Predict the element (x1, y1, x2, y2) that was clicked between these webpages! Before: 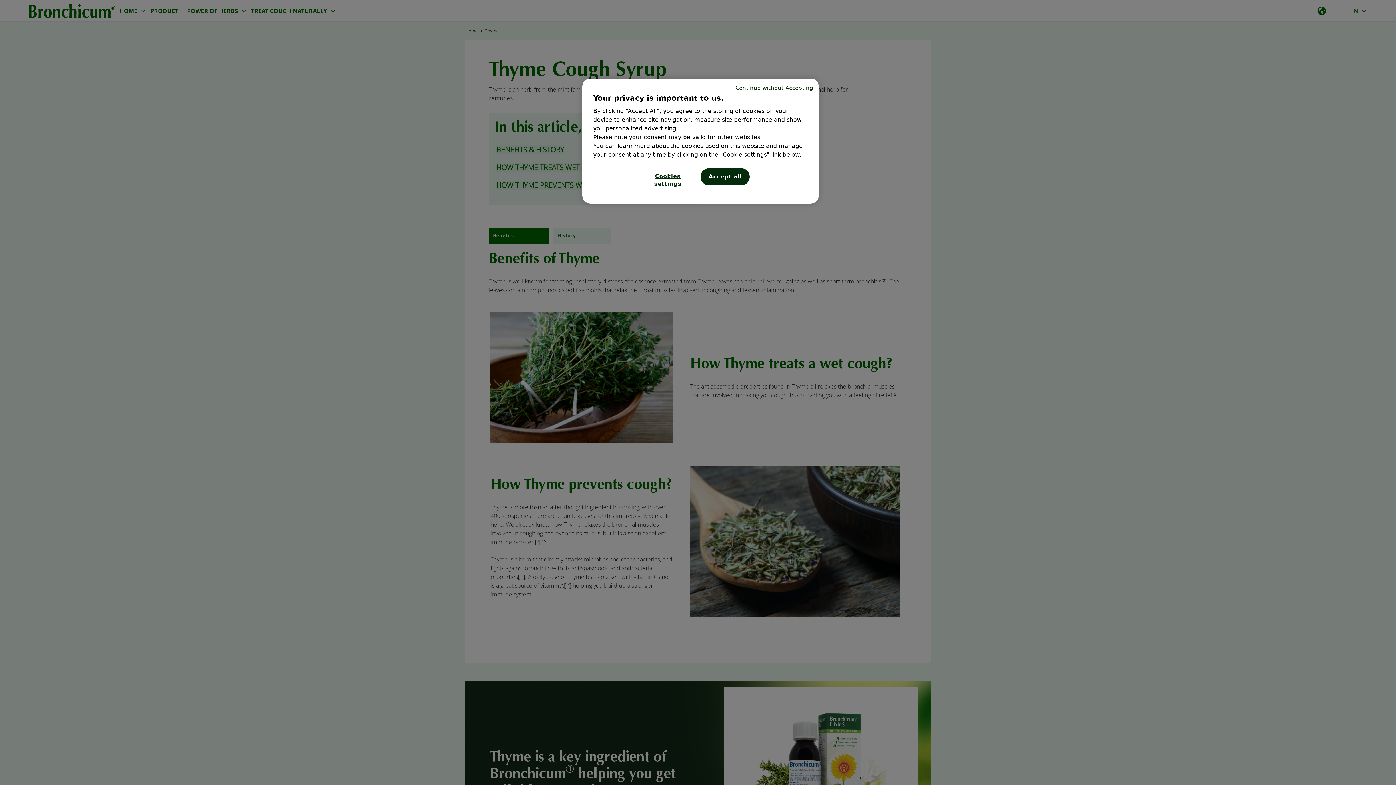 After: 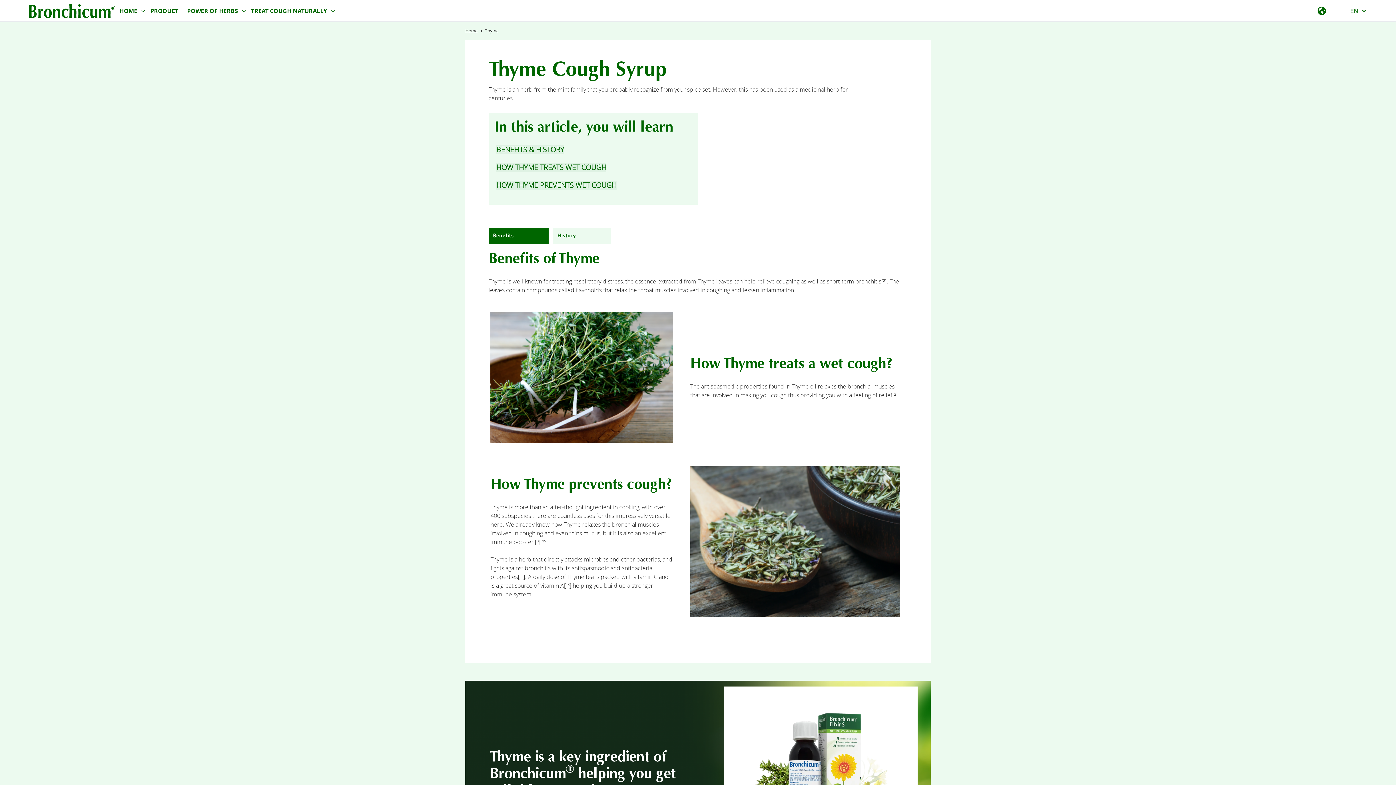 Action: label: Continue without Accepting bbox: (735, 84, 813, 92)